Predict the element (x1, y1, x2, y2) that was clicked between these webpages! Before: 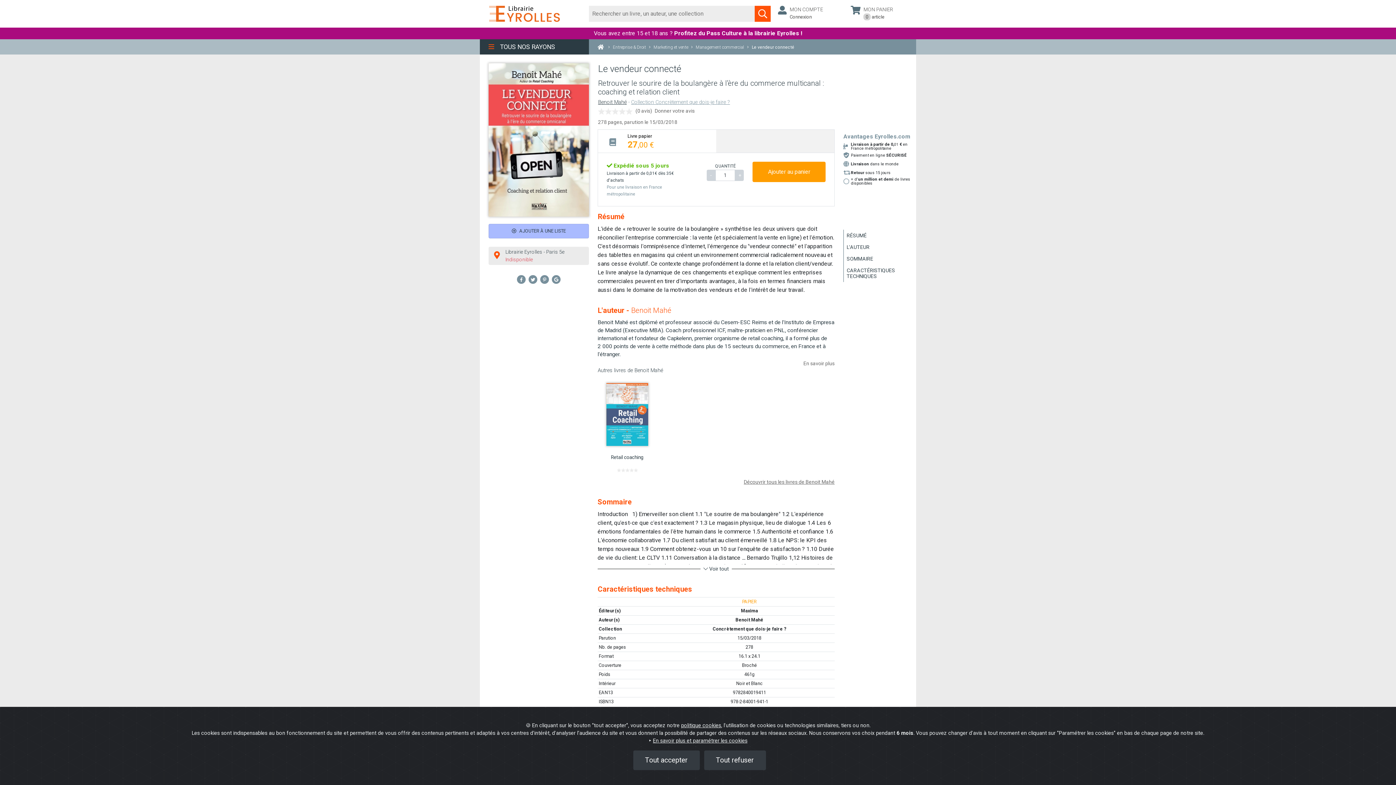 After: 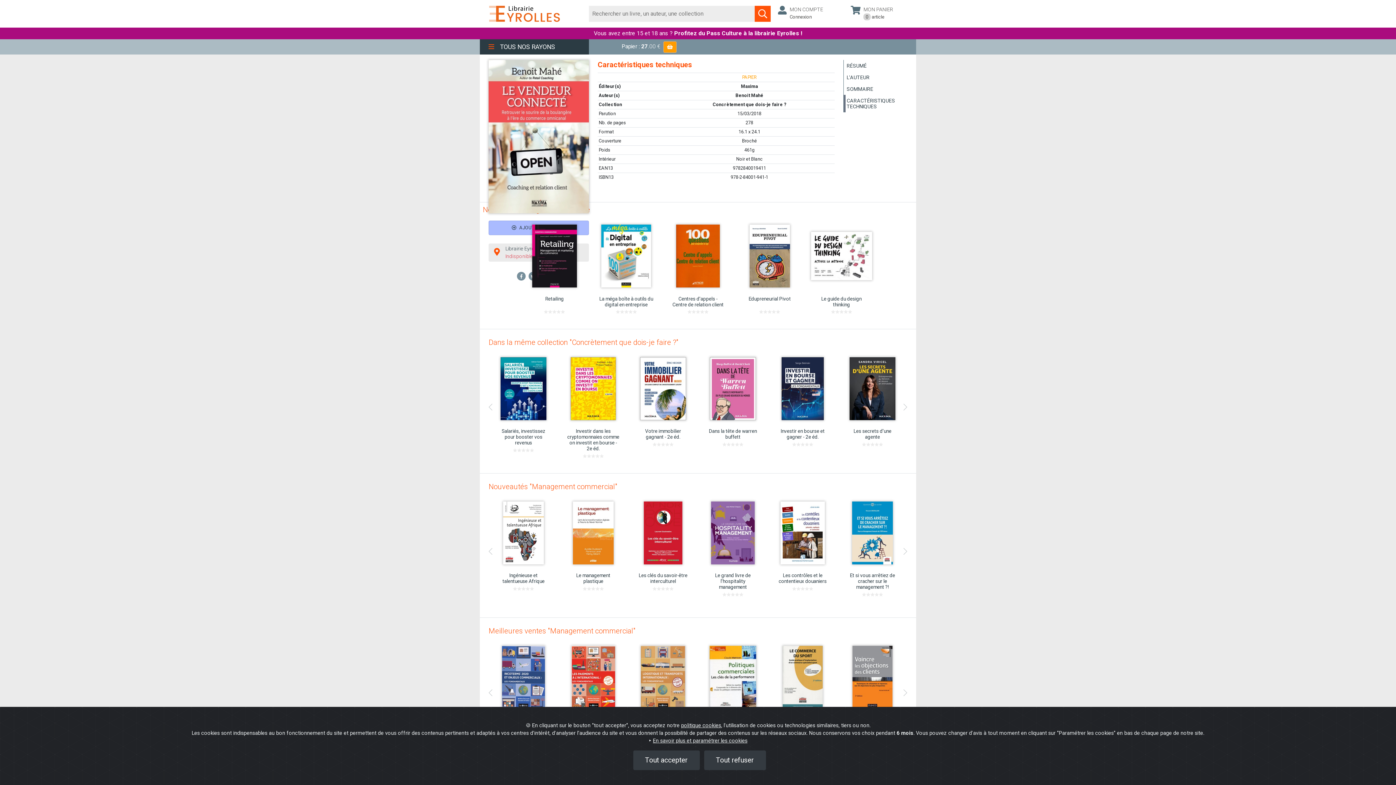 Action: bbox: (846, 267, 895, 279) label: CARACTÉRISTIQUES TECHNIQUES